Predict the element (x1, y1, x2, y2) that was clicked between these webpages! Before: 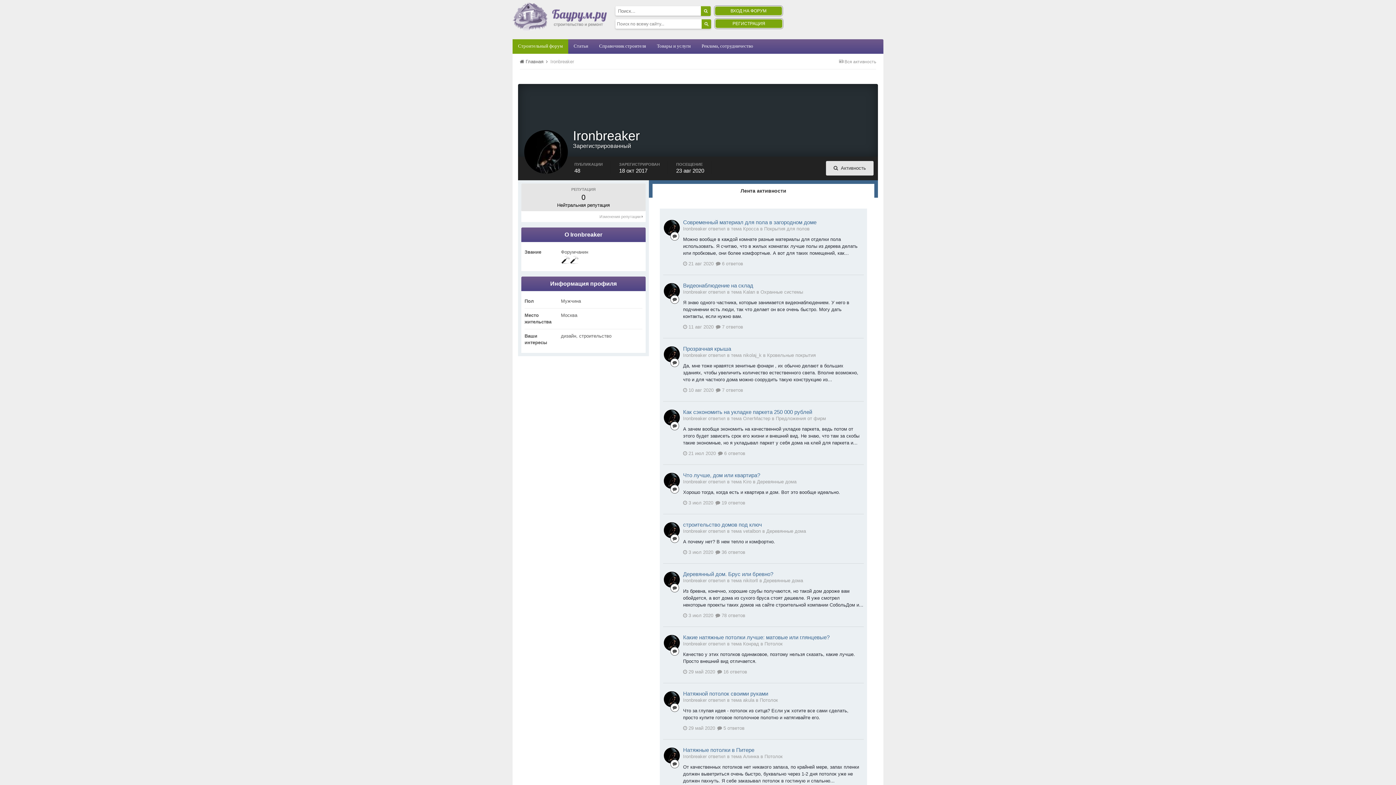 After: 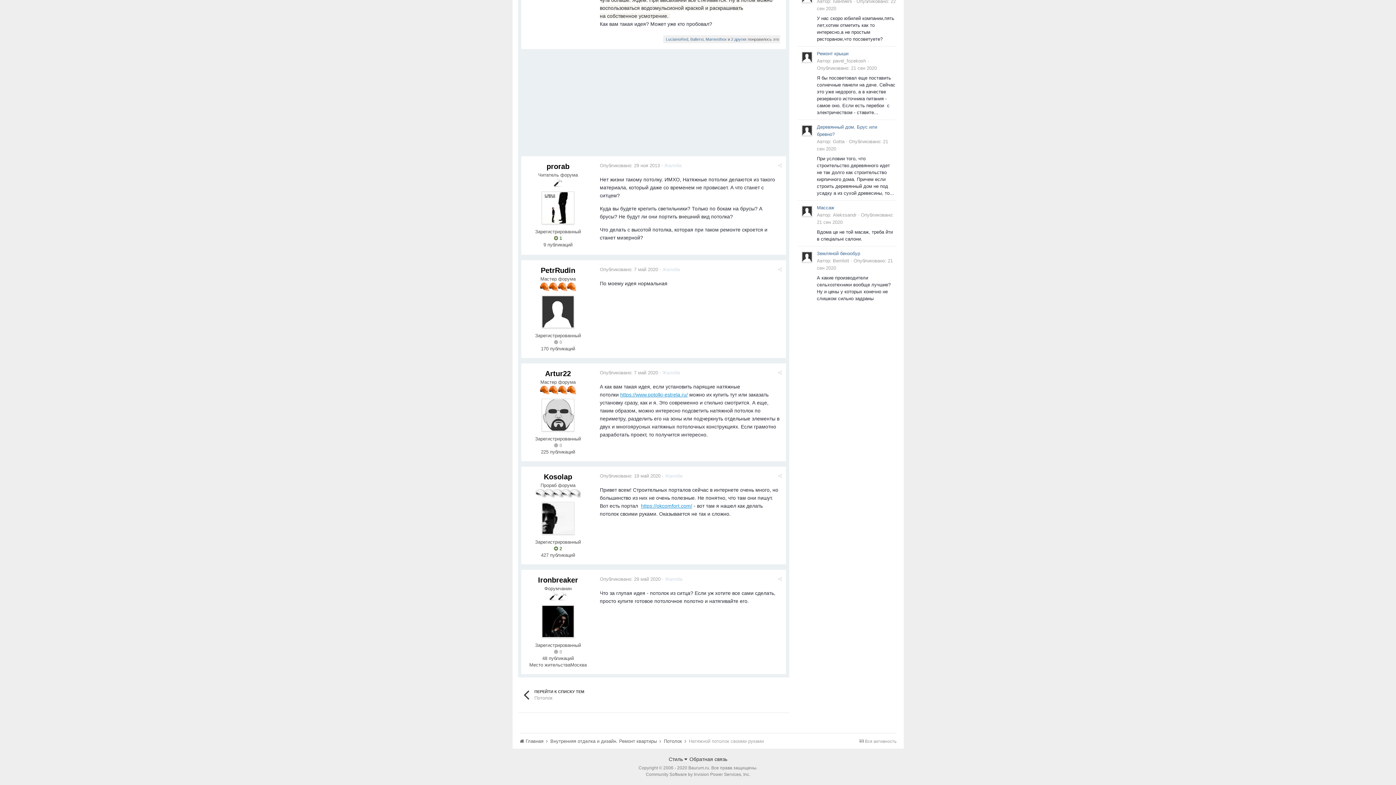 Action: label: Натяжной потолок своими руками bbox: (683, 690, 768, 697)